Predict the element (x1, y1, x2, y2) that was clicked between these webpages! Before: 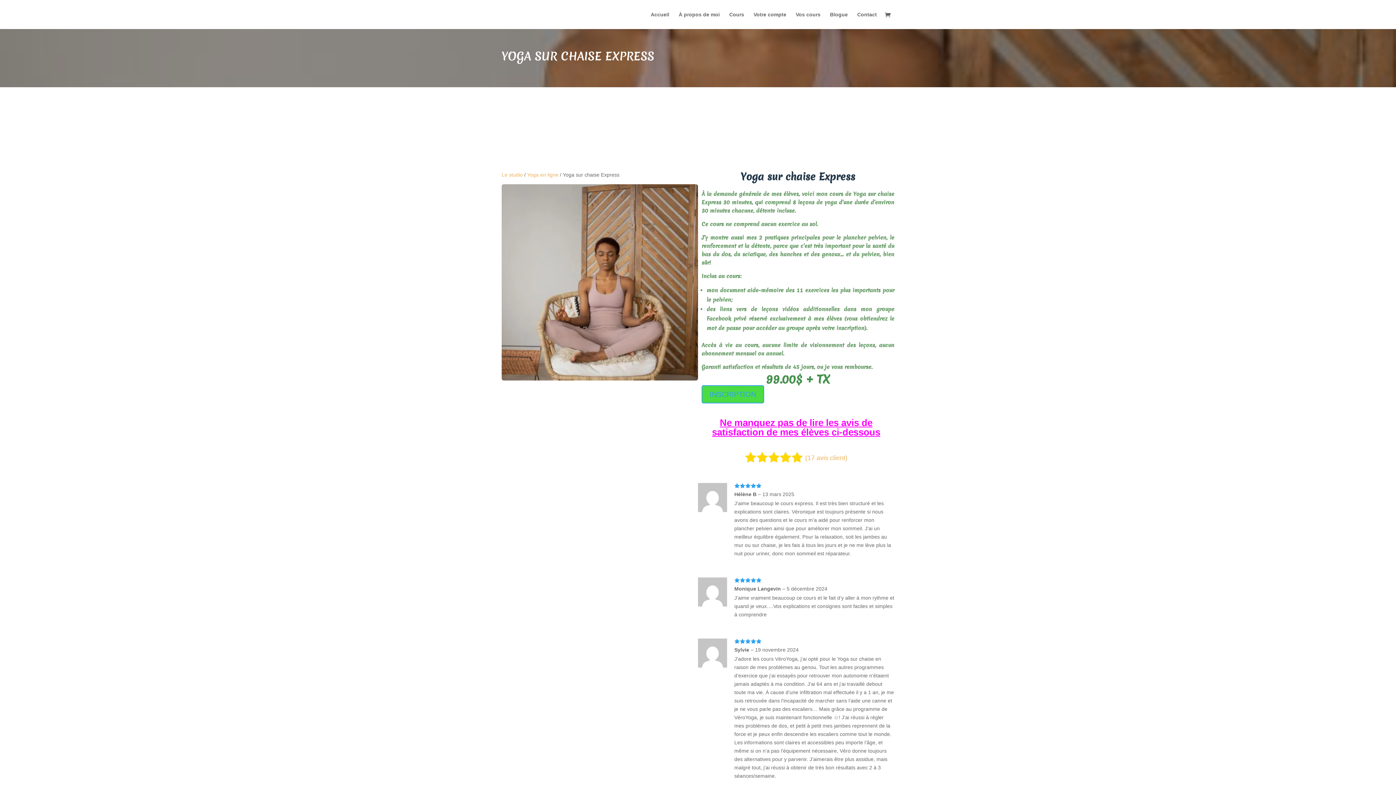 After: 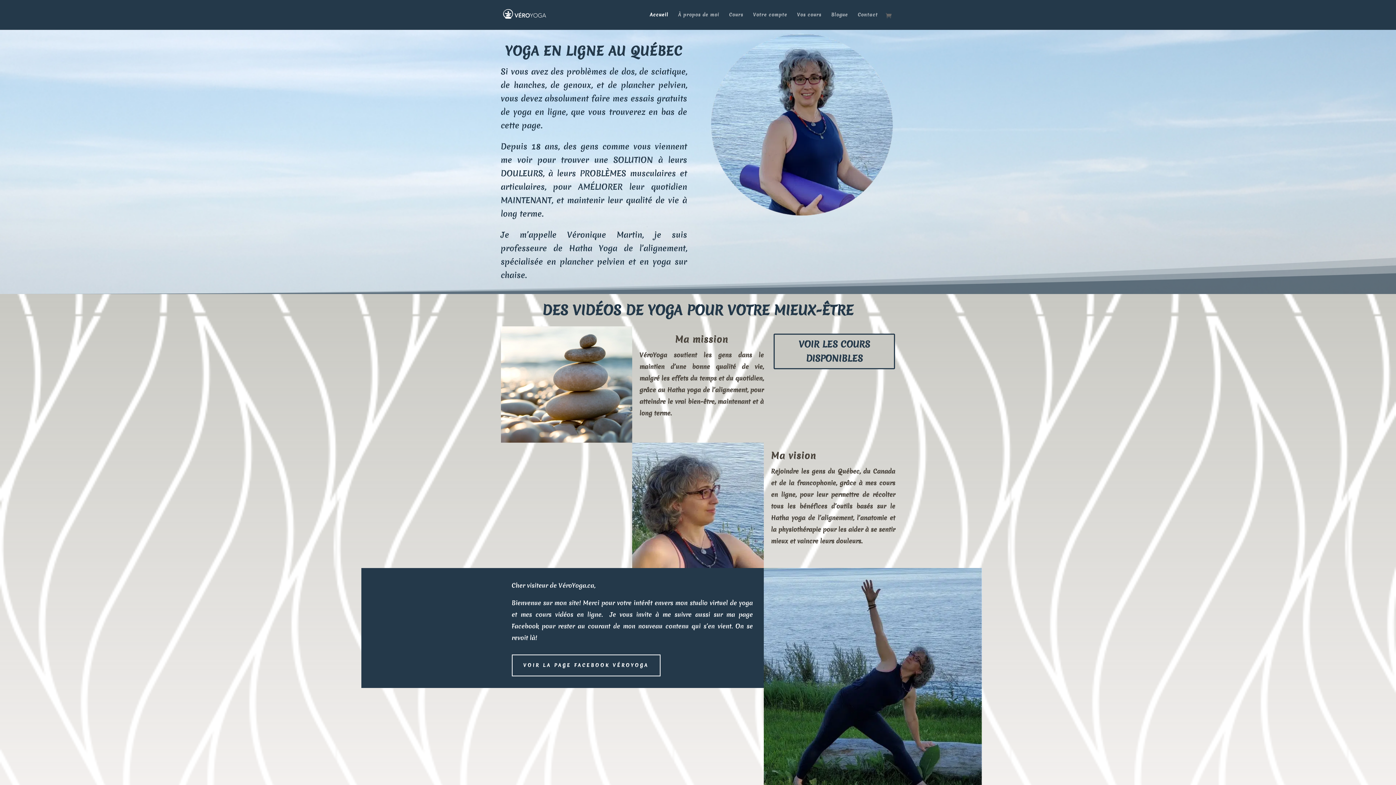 Action: bbox: (650, 12, 669, 29) label: Accueil